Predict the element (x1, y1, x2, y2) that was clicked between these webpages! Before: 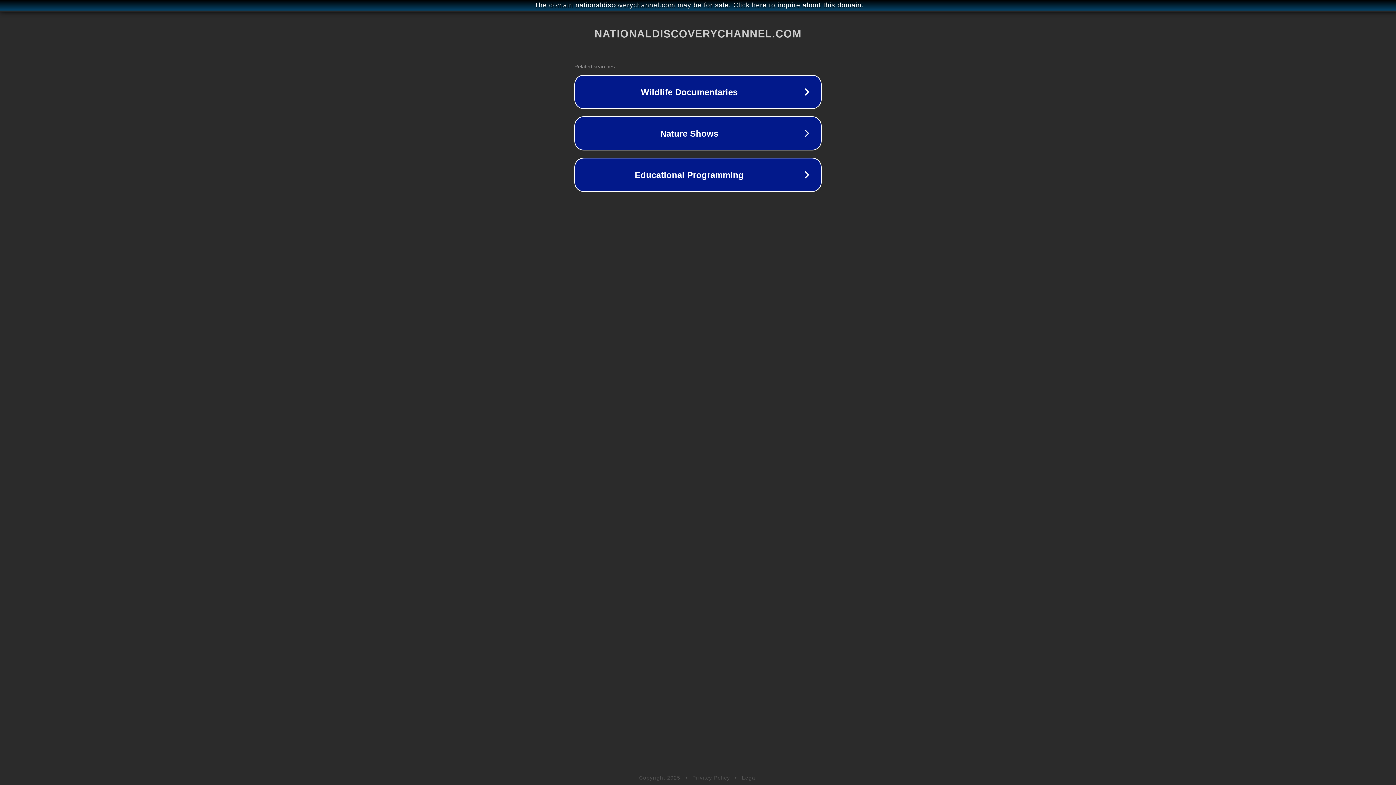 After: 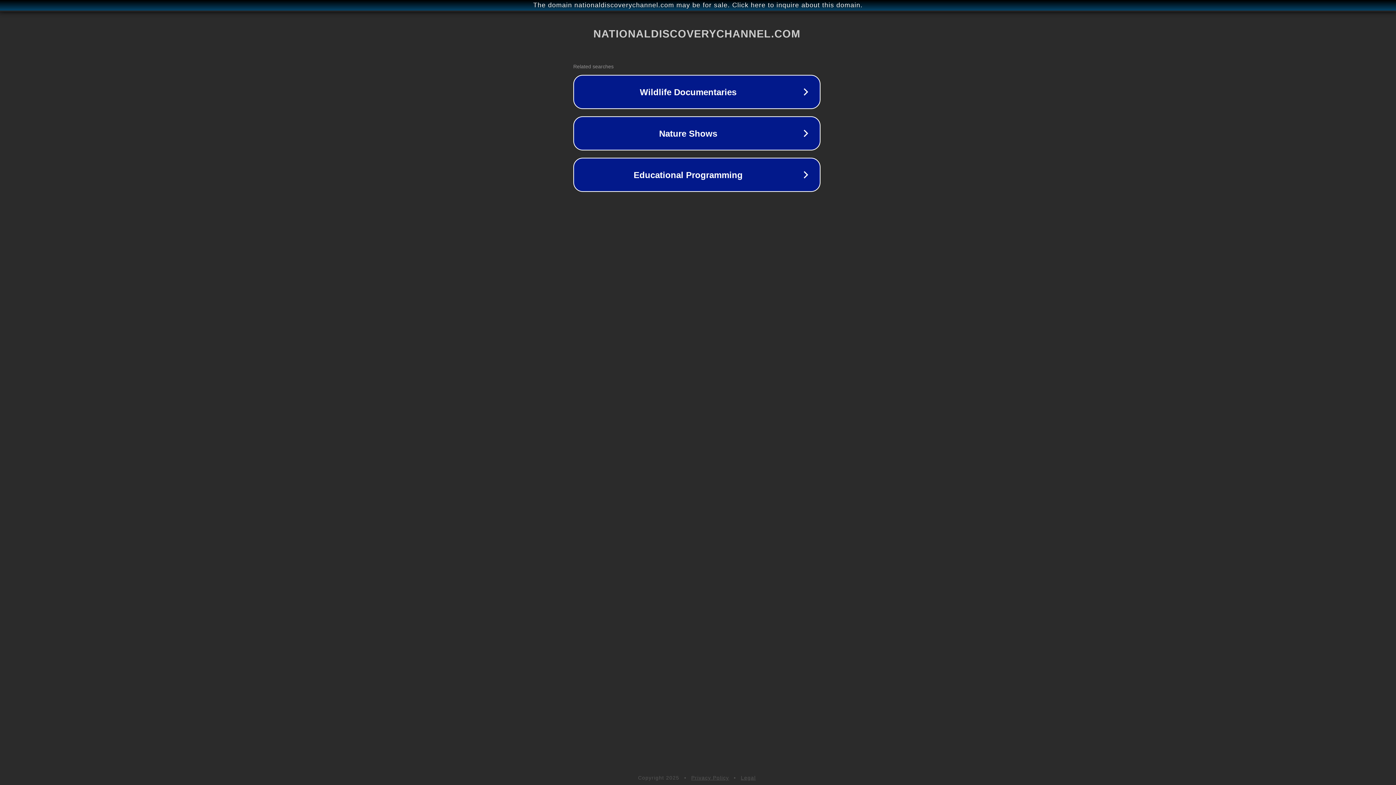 Action: bbox: (1, 1, 1397, 9) label: The domain nationaldiscoverychannel.com may be for sale. Click here to inquire about this domain.